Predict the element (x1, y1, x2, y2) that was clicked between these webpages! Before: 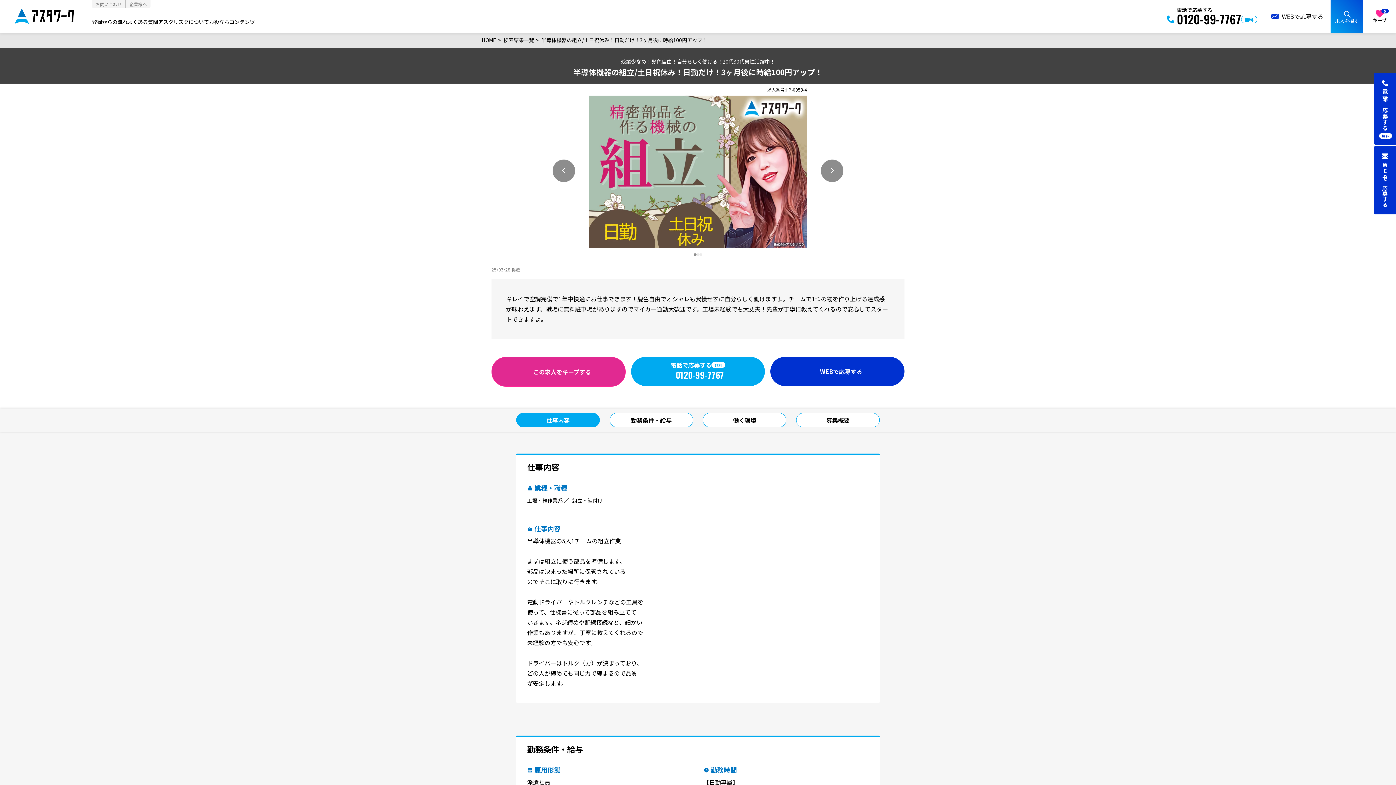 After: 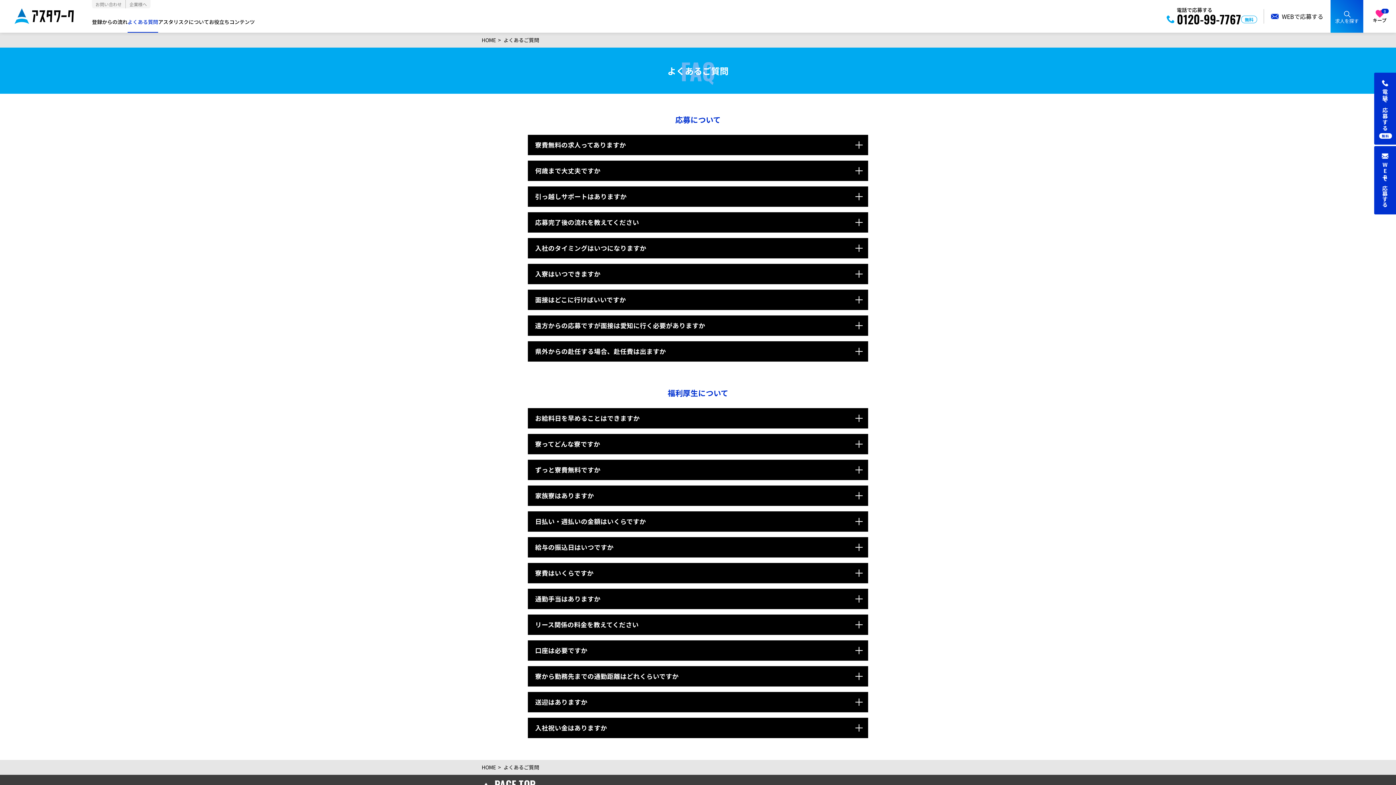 Action: label: よくある質問 bbox: (127, 18, 158, 32)